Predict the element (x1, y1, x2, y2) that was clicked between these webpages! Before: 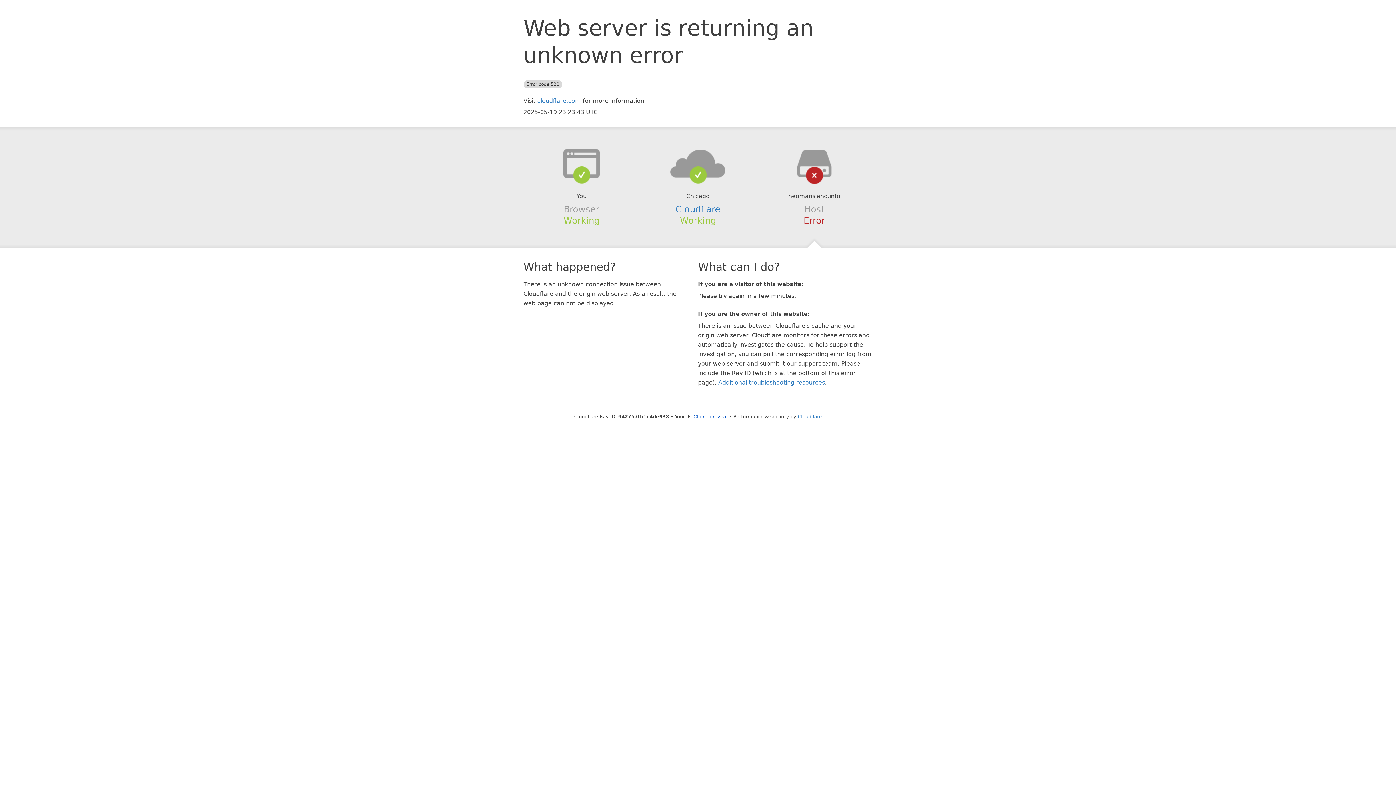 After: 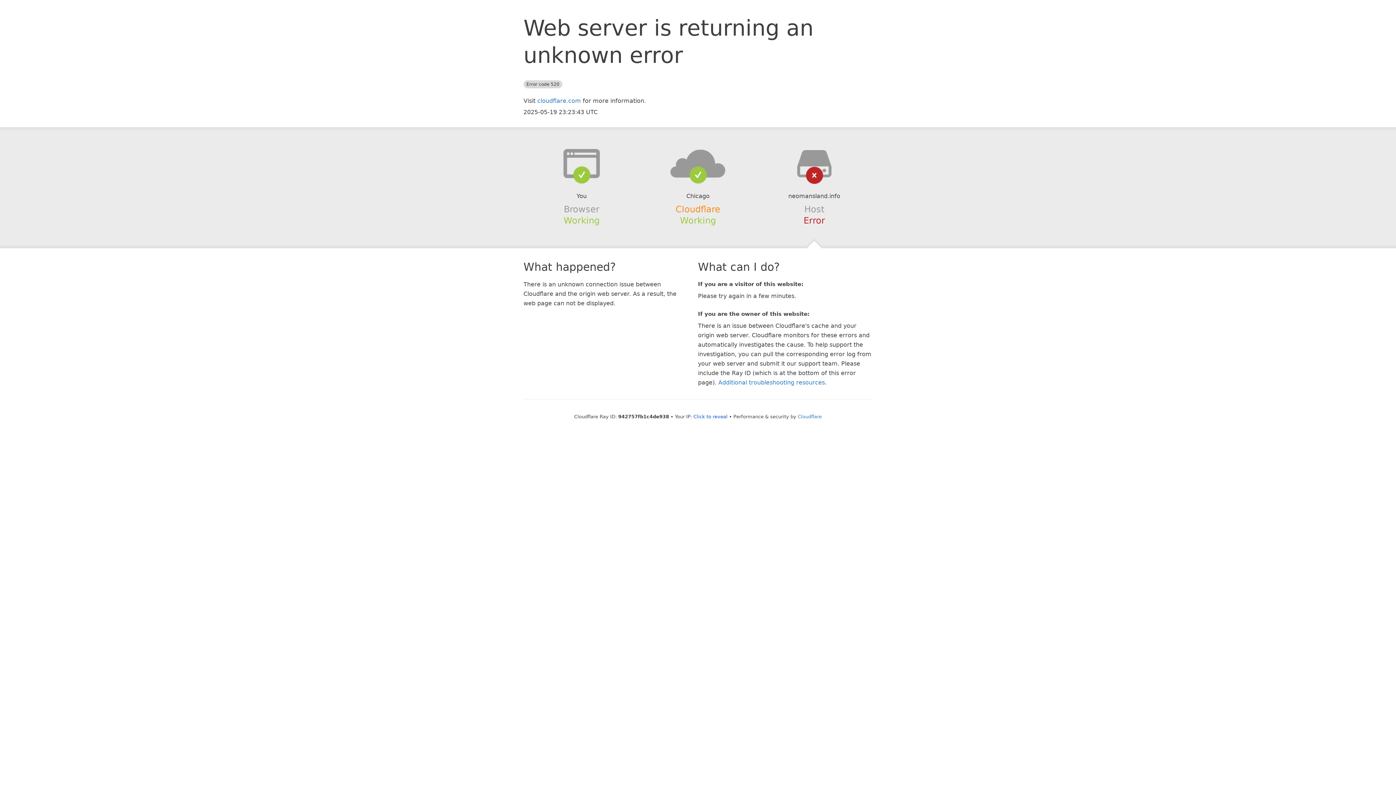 Action: label: Cloudflare bbox: (675, 204, 720, 214)